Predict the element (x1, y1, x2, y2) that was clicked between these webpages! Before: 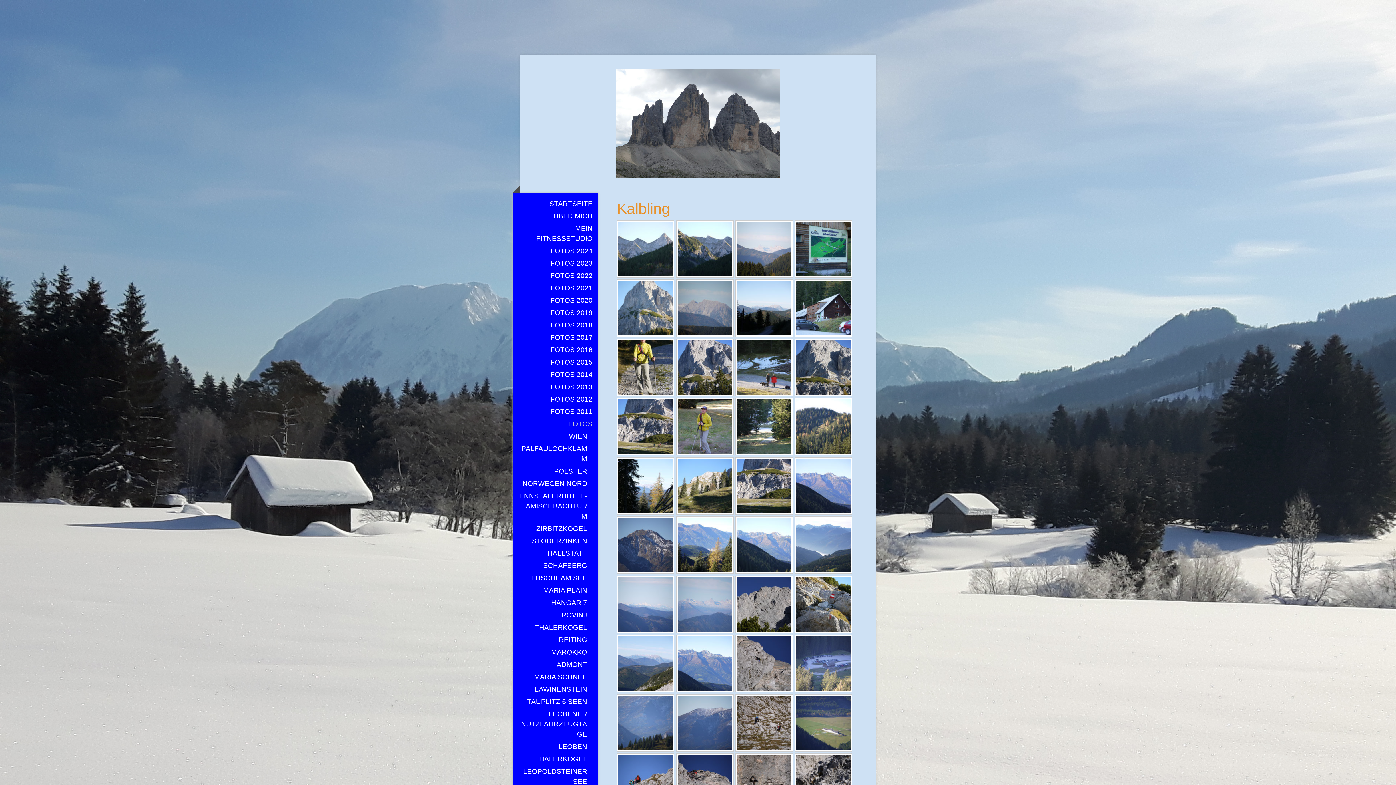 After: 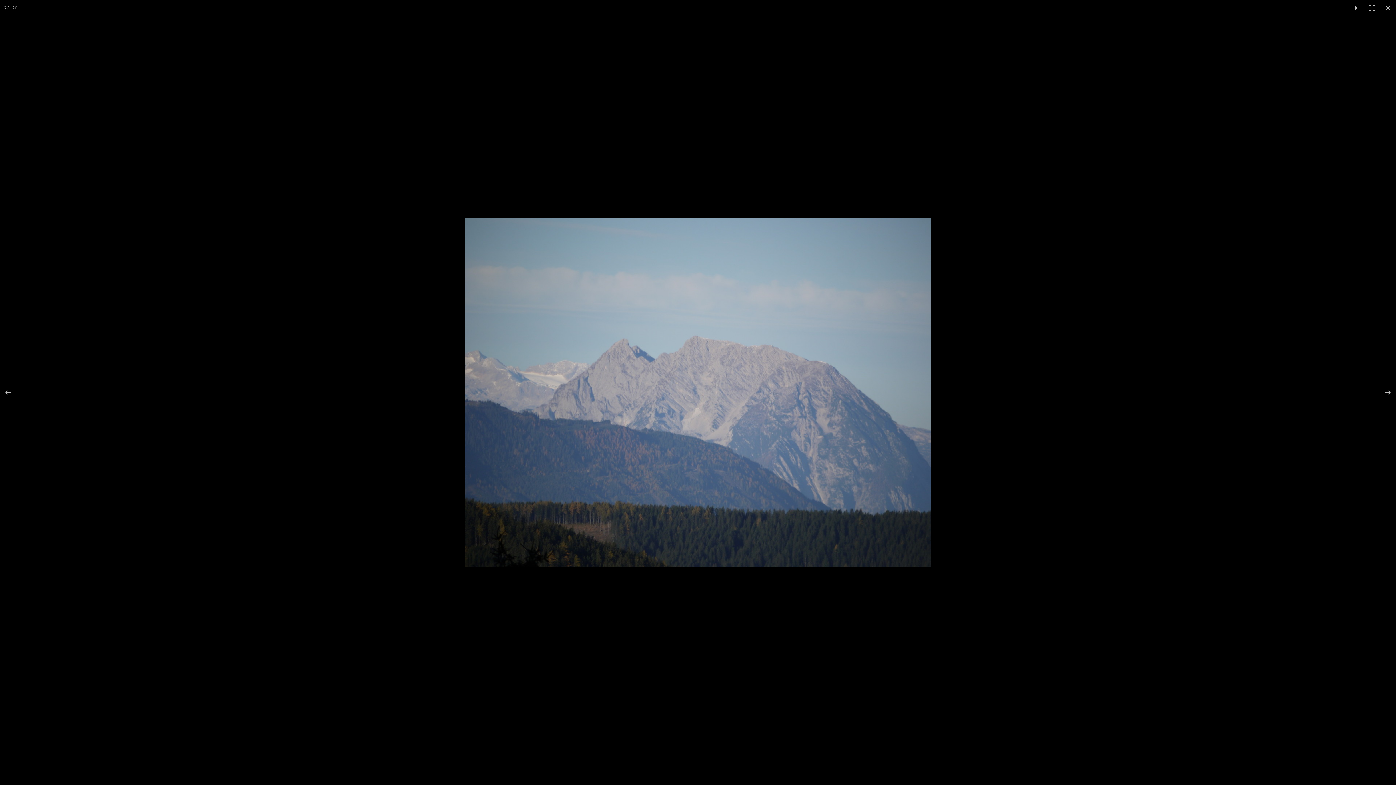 Action: bbox: (676, 279, 733, 336)